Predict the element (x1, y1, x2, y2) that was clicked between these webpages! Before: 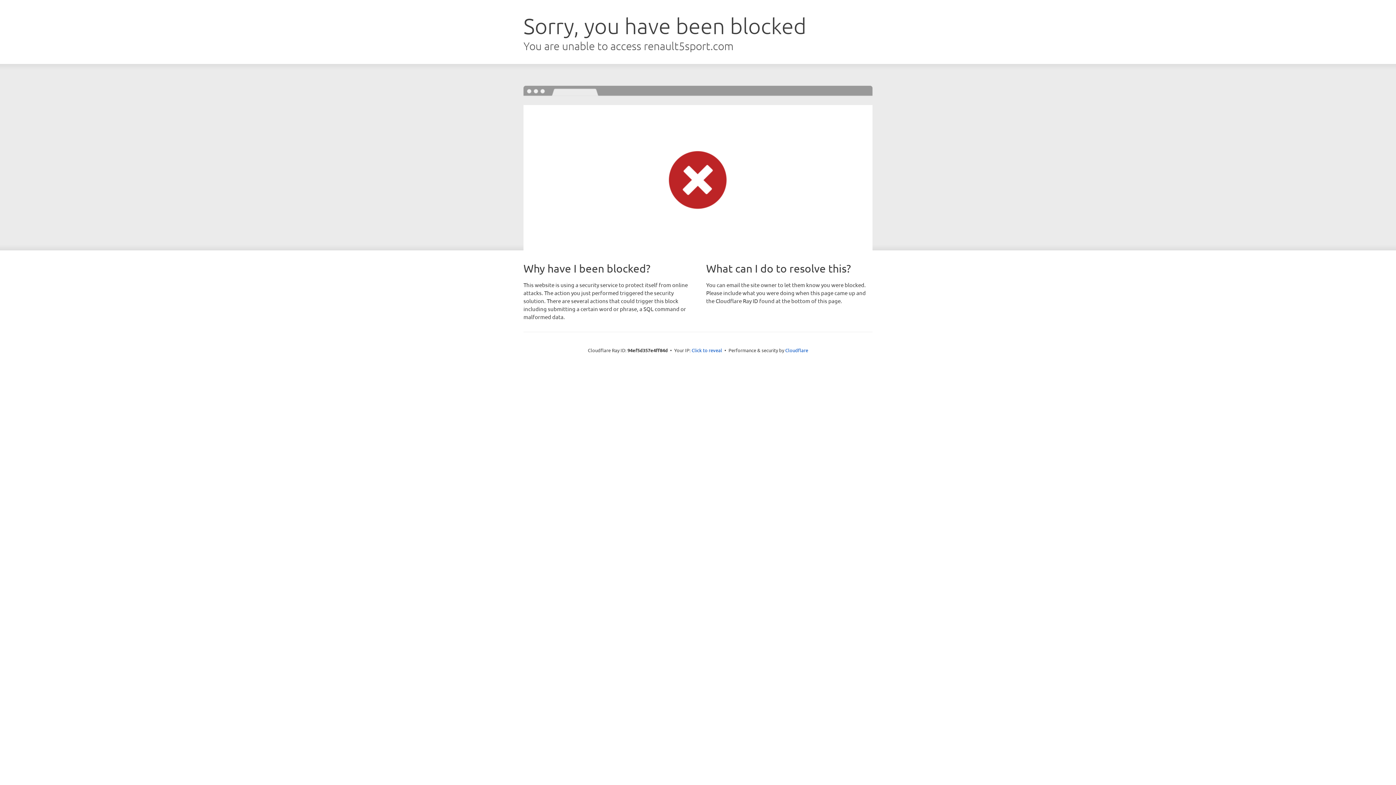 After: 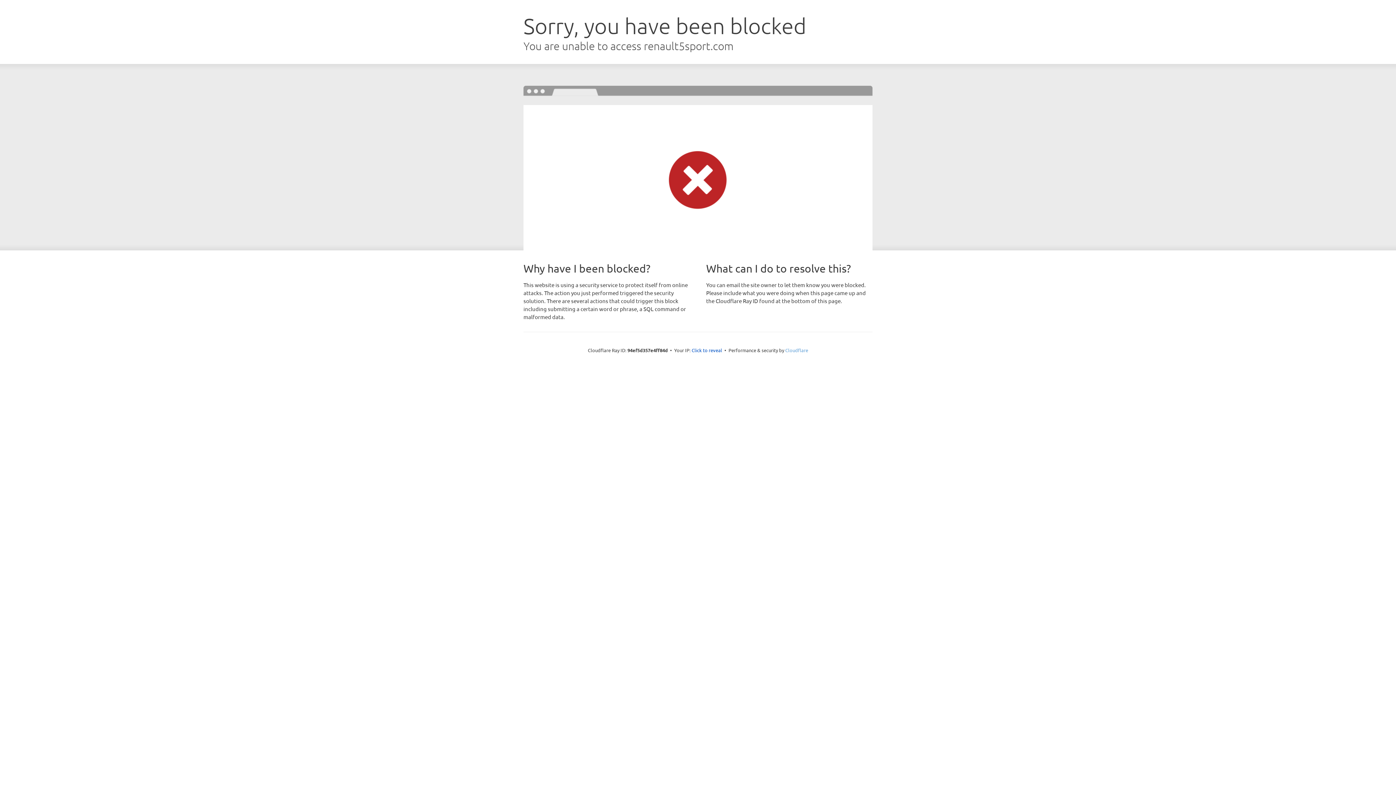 Action: bbox: (785, 347, 808, 353) label: Cloudflare